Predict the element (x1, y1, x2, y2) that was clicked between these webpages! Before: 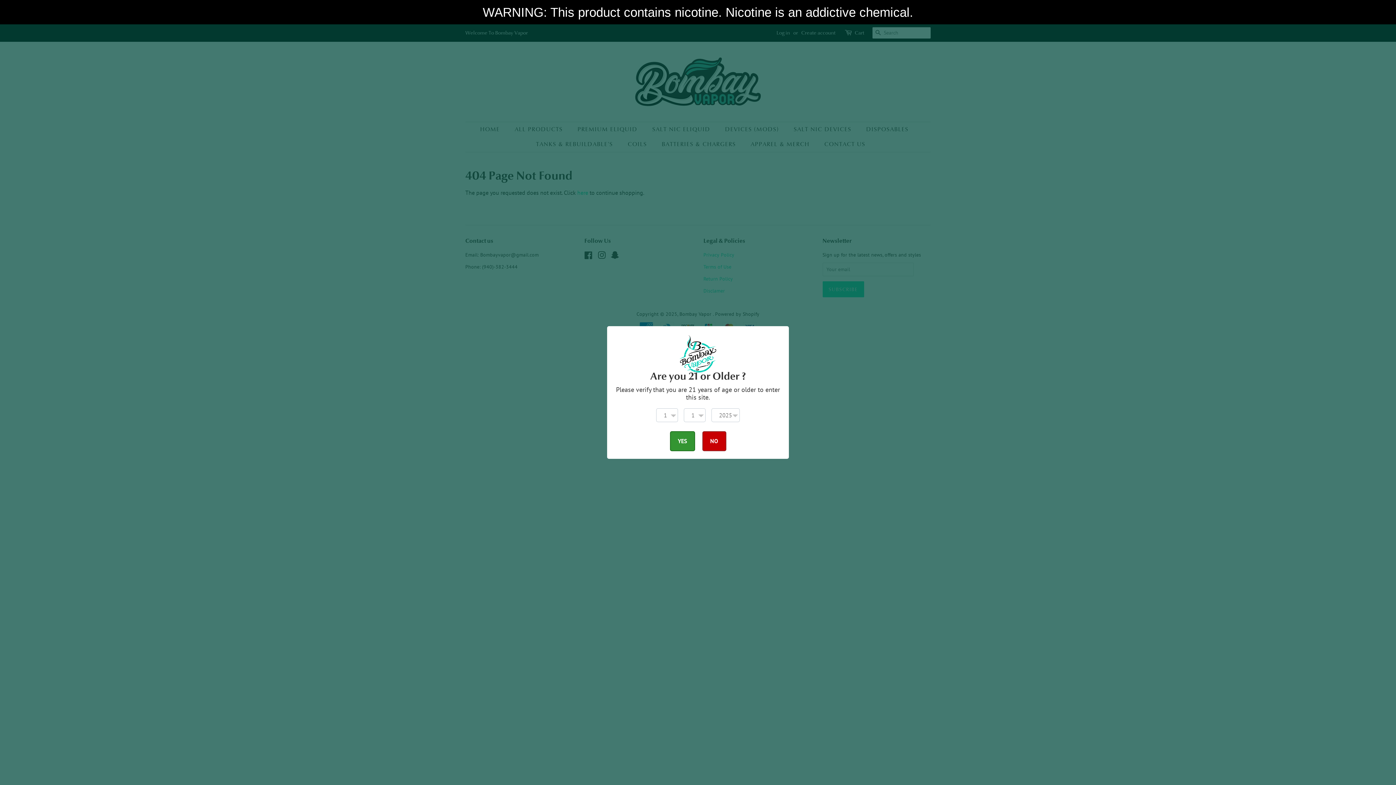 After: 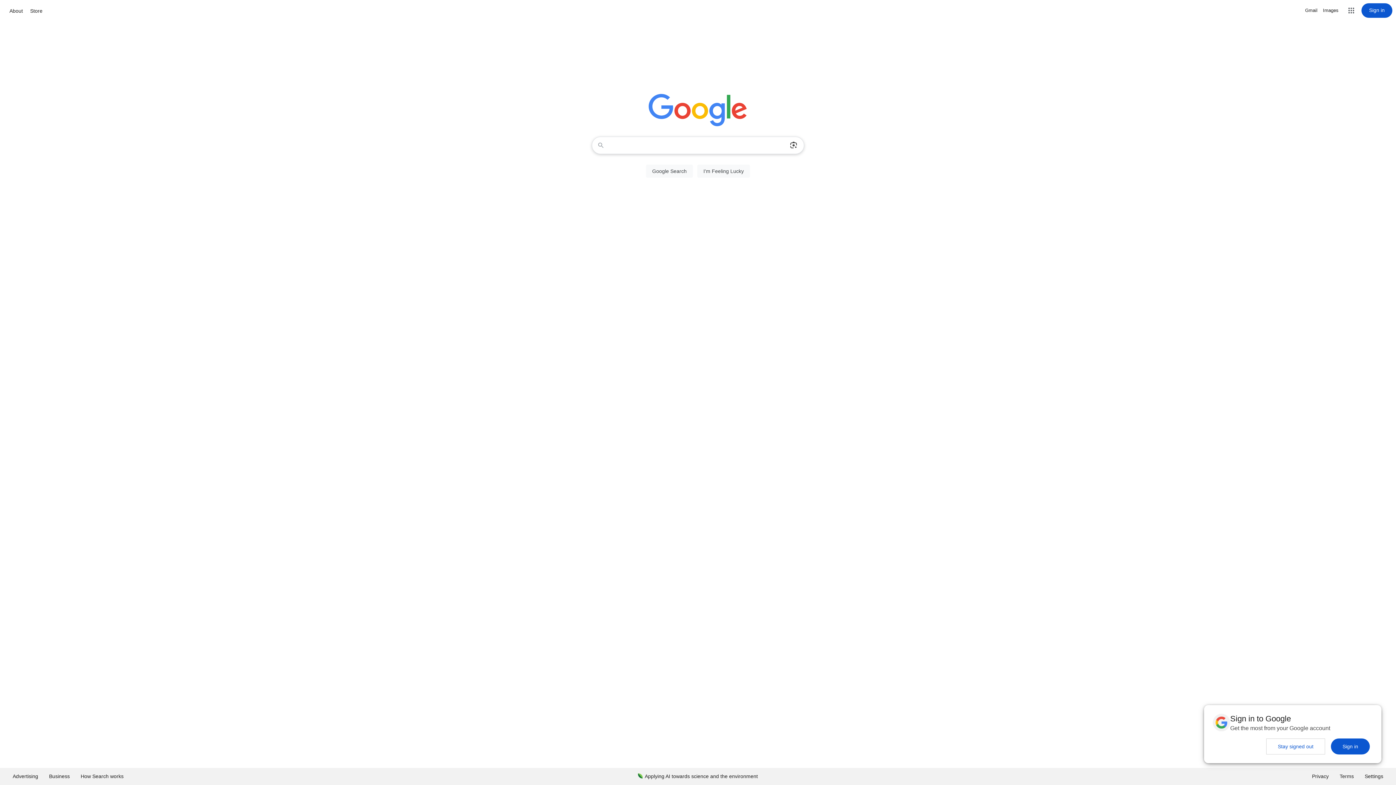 Action: label: NO bbox: (702, 431, 726, 451)